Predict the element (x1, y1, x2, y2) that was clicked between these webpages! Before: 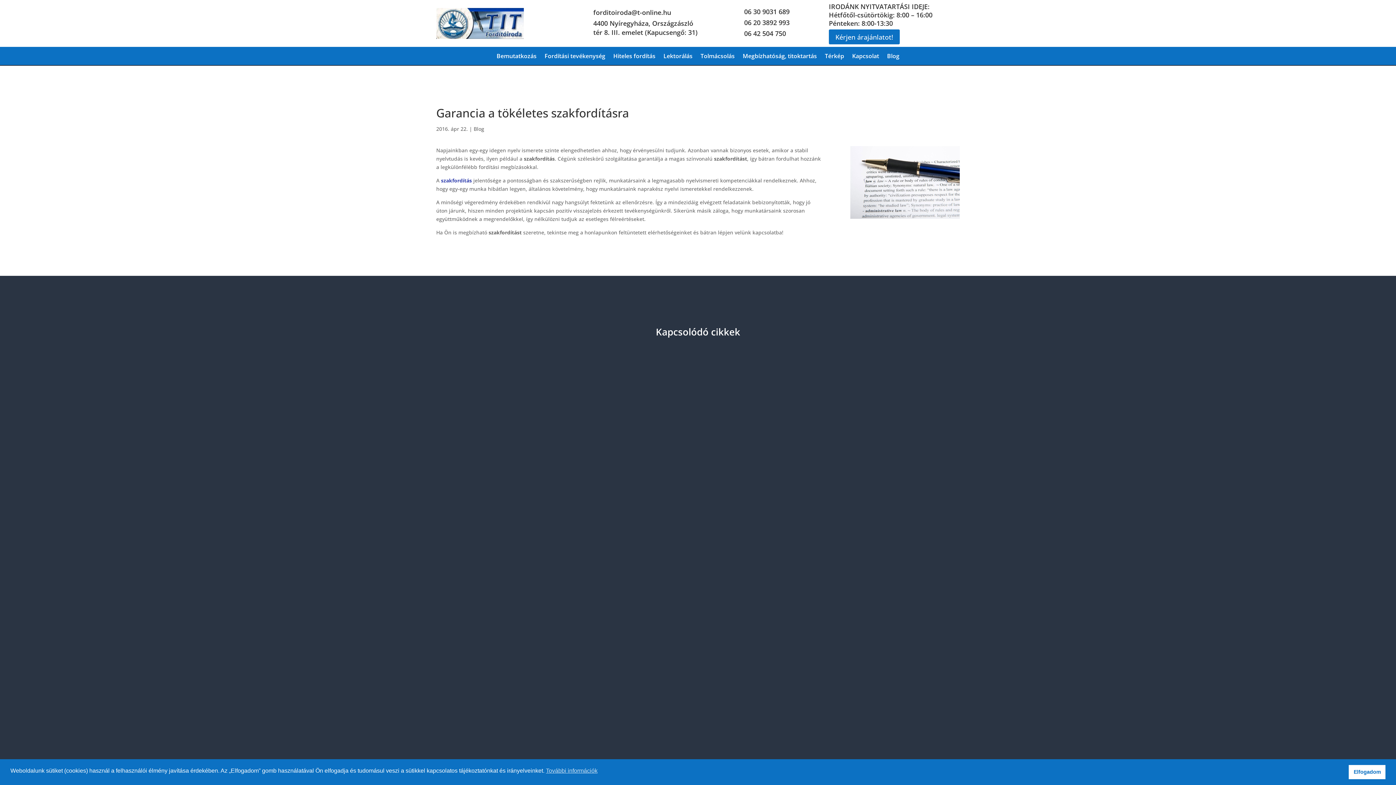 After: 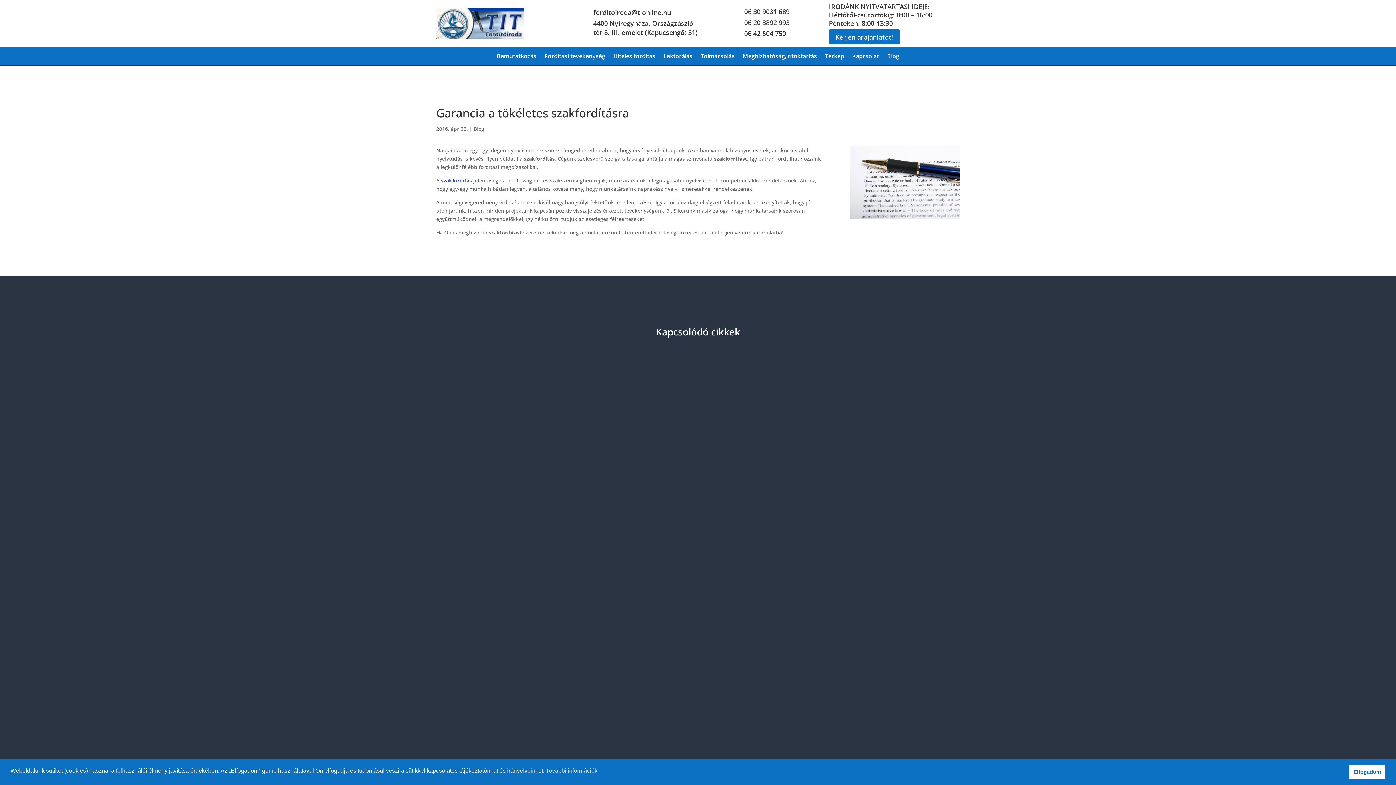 Action: label: forditoiroda@t-online.hu bbox: (593, 8, 671, 16)